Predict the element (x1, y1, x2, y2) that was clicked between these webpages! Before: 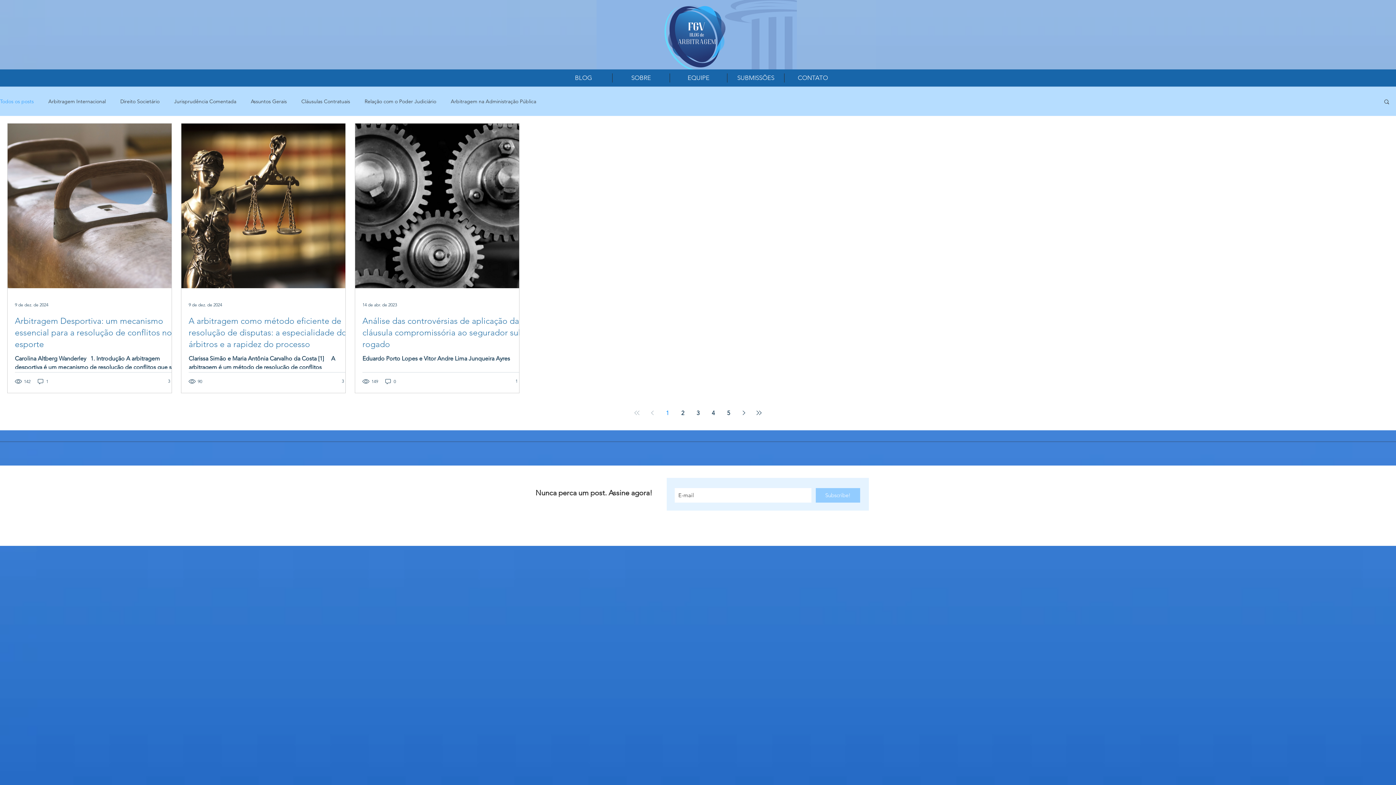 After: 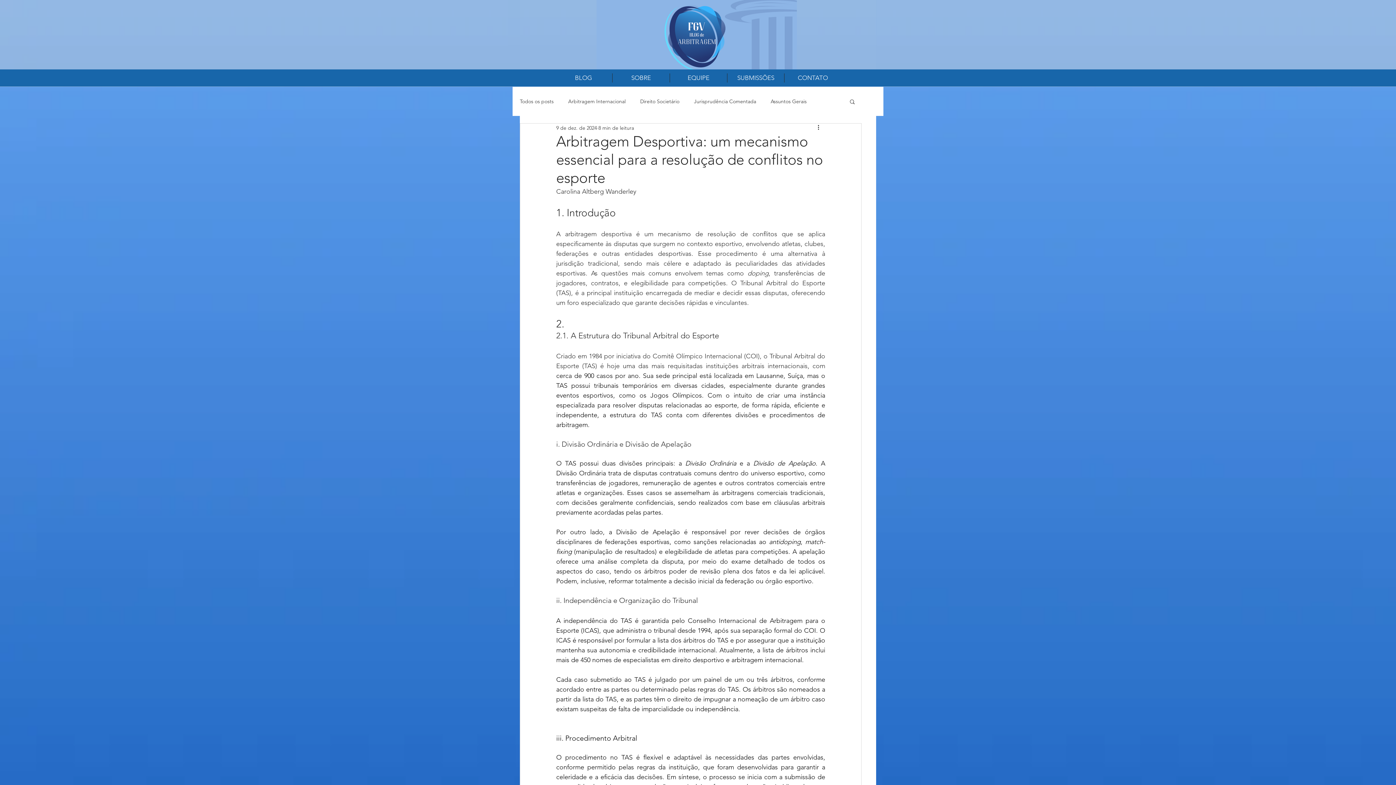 Action: label: Arbitragem Desportiva: um mecanismo essencial para a resolução de conflitos no esporte bbox: (14, 315, 178, 350)